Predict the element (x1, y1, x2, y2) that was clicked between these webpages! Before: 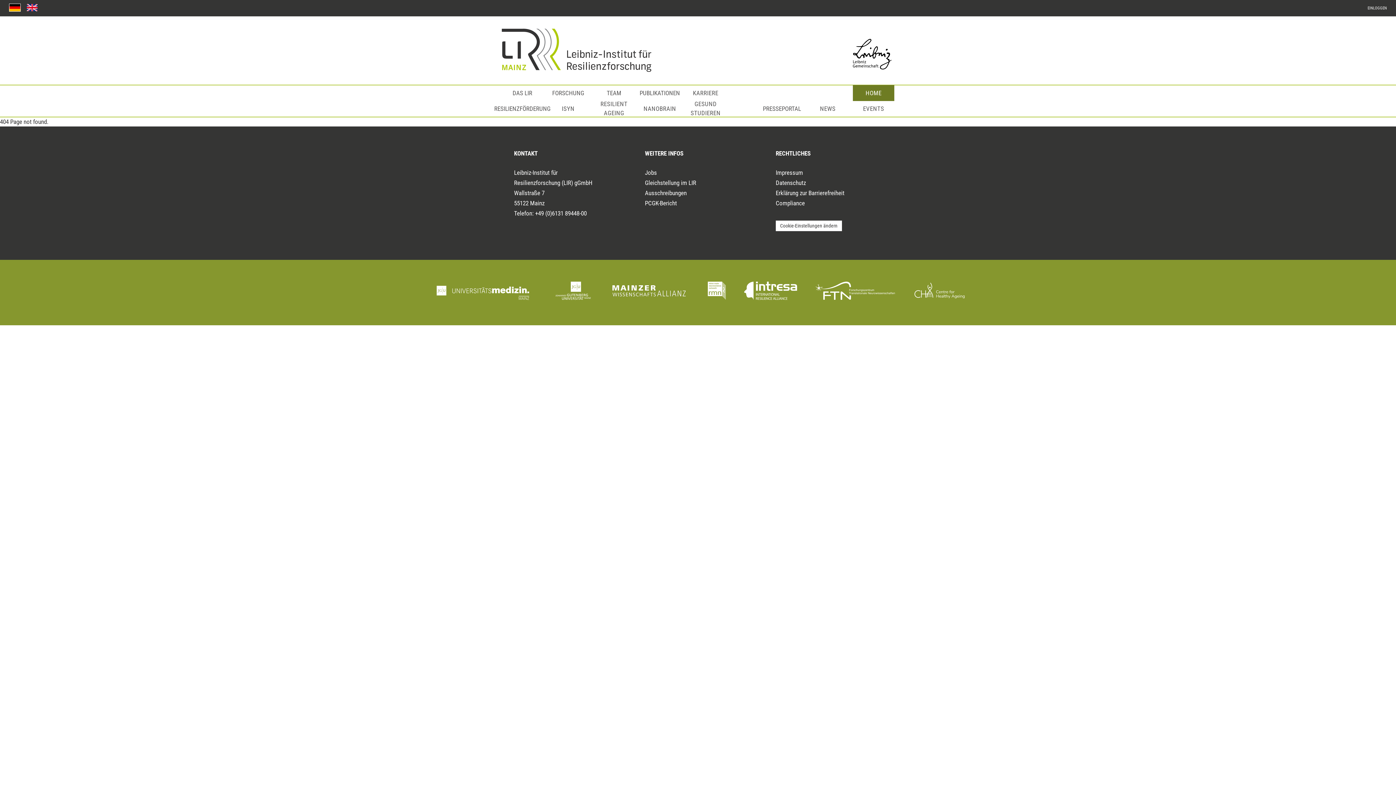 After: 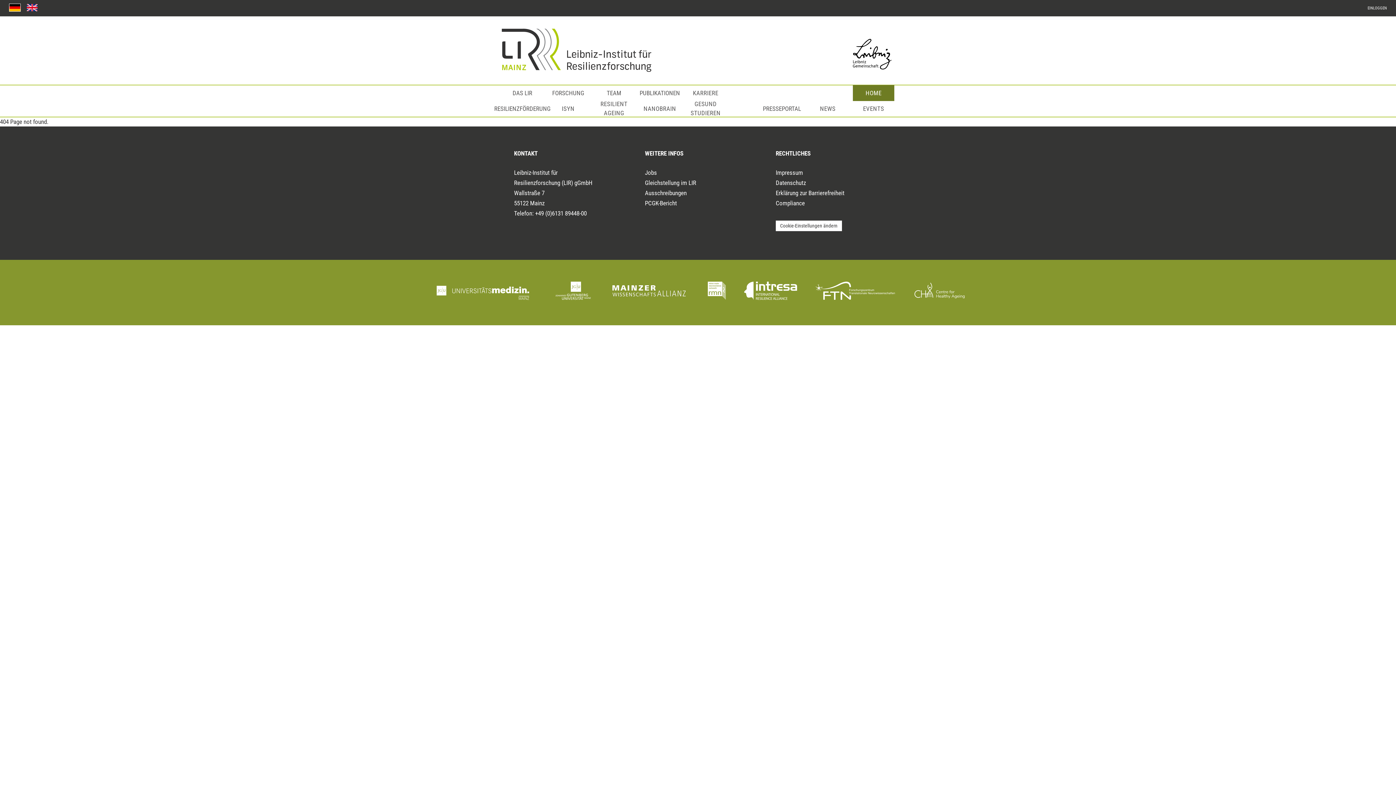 Action: bbox: (775, 220, 842, 231) label: Cookie-Einstellungen ändern